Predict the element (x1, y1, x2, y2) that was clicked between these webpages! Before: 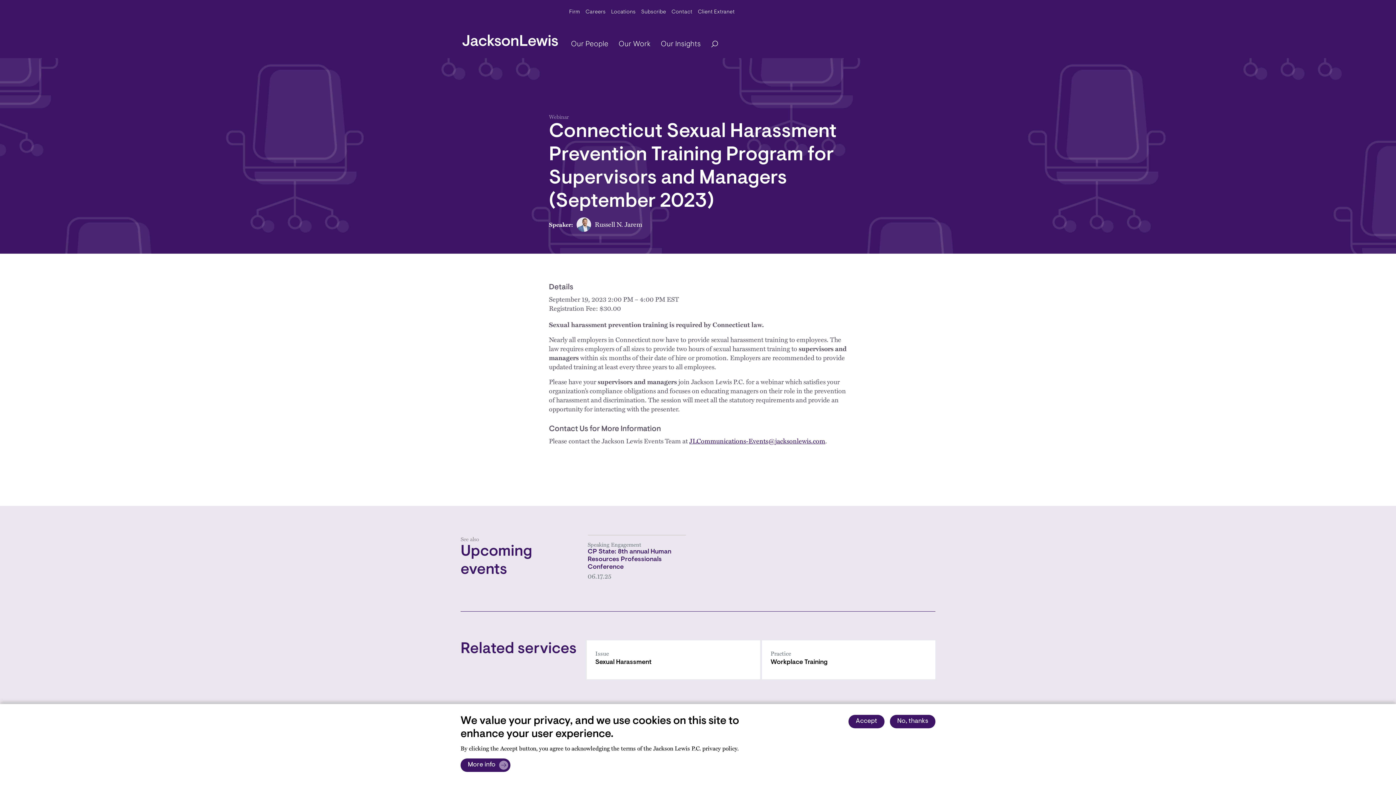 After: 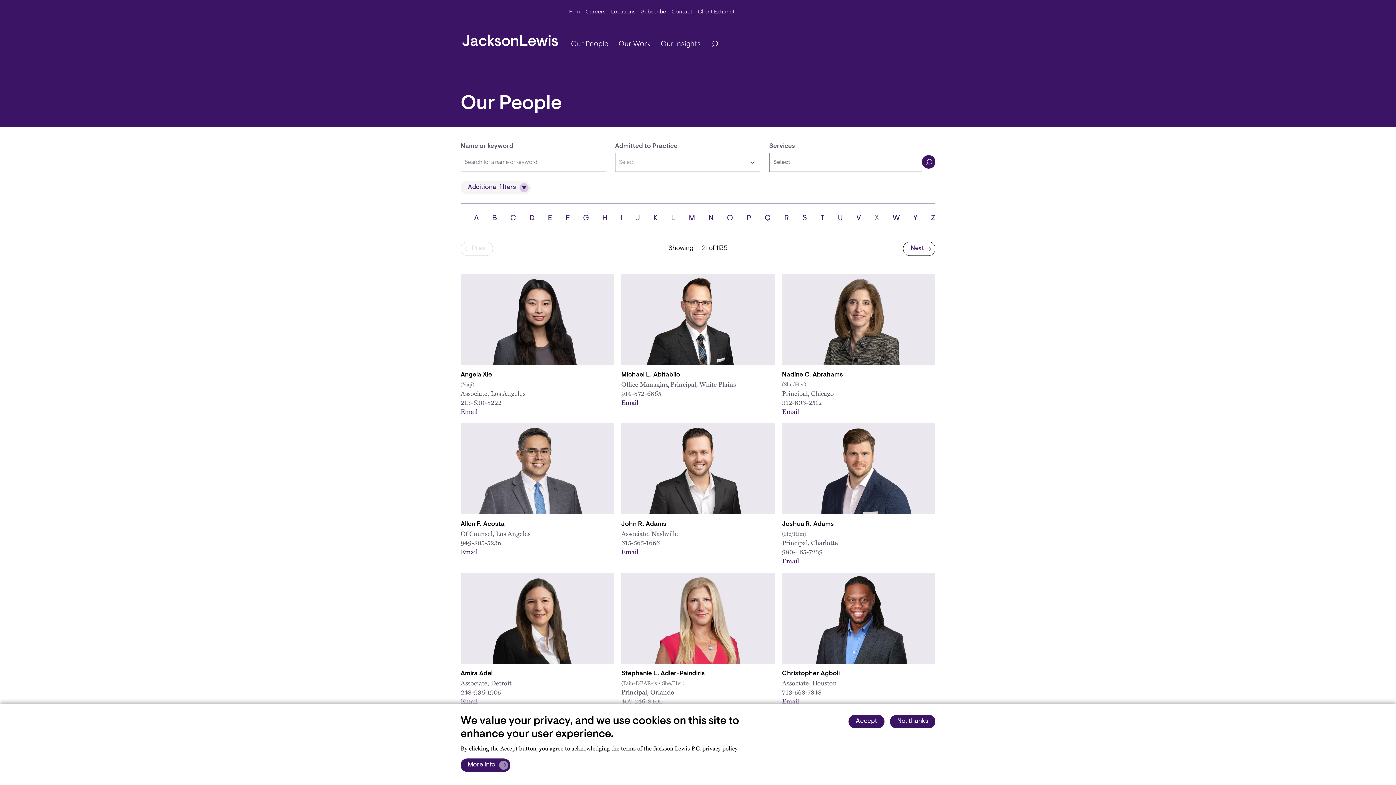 Action: label: Our People bbox: (563, 35, 611, 52)